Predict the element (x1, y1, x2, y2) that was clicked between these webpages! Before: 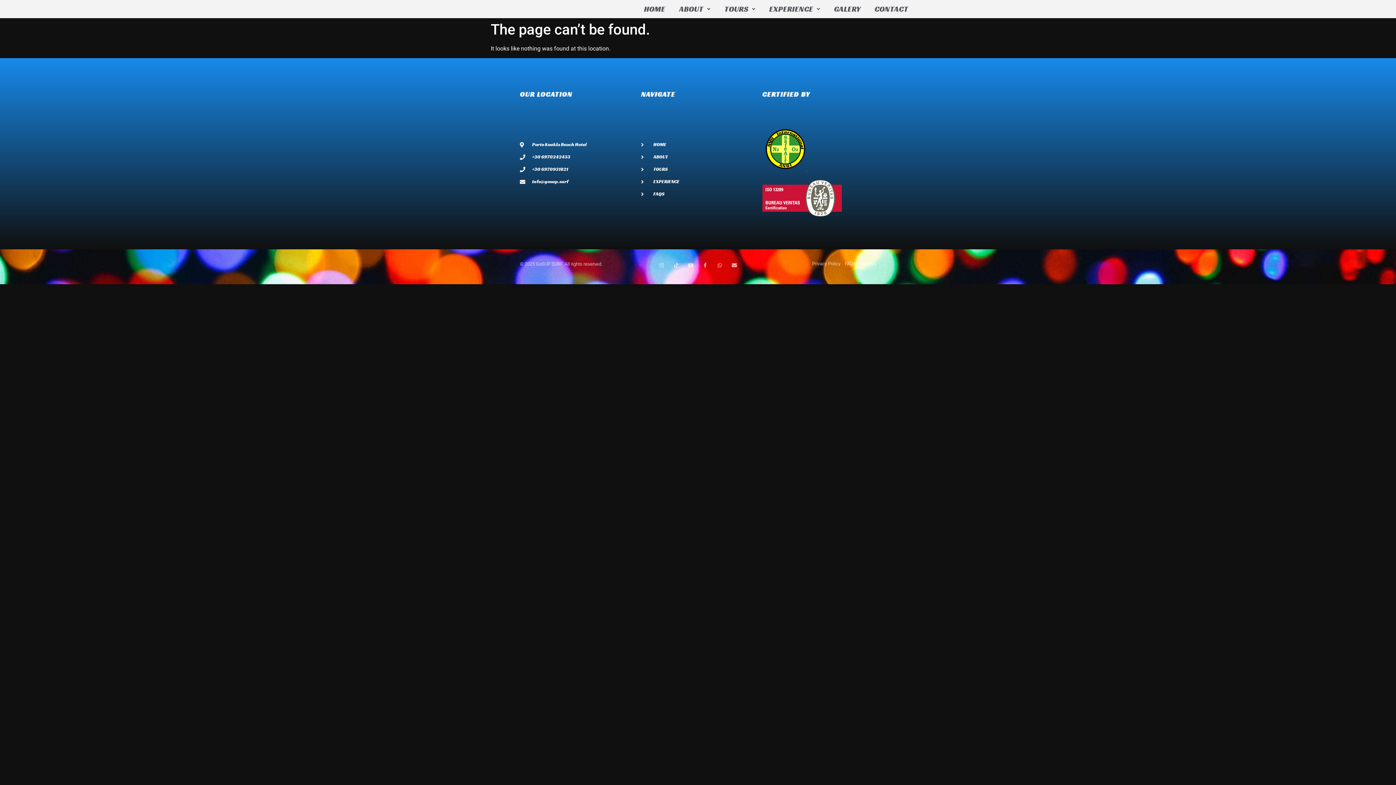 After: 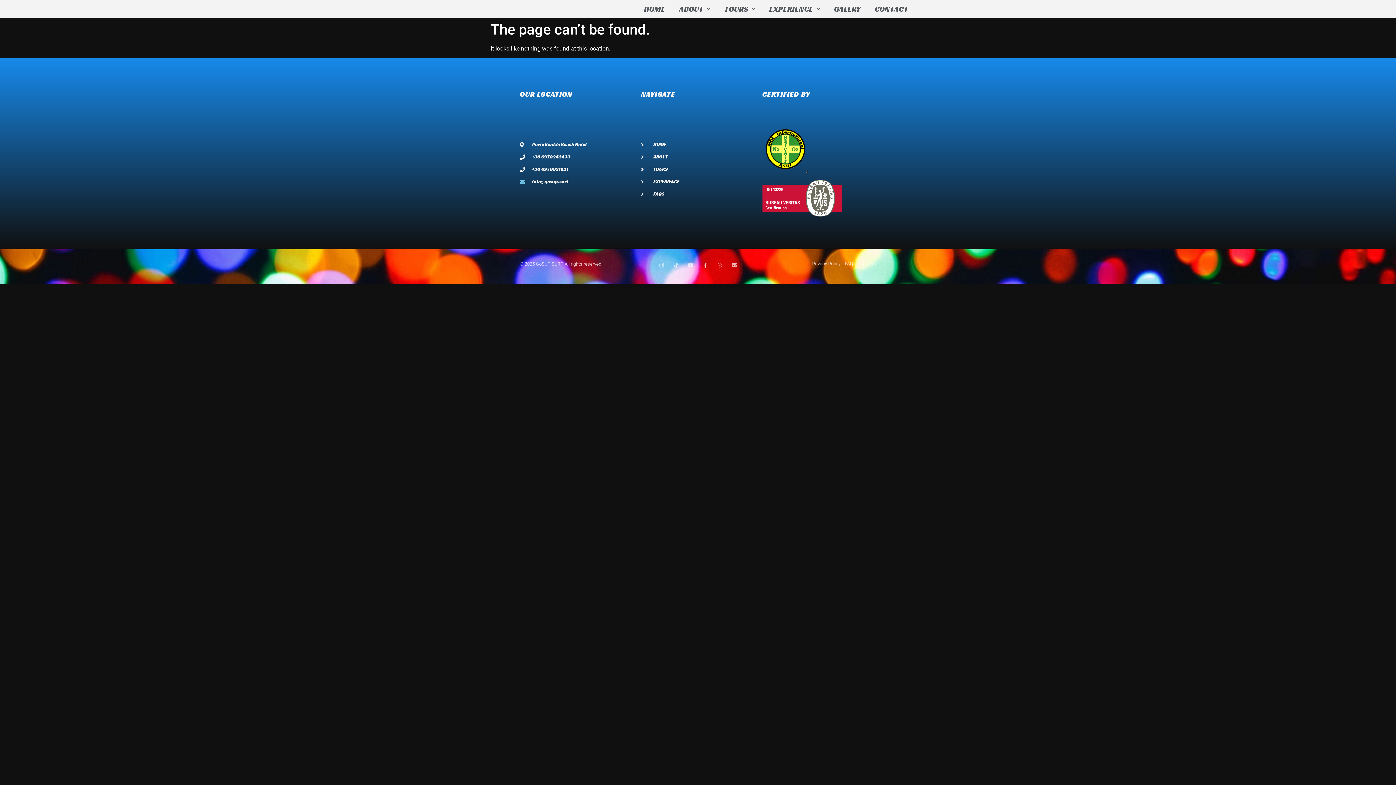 Action: label: info@gosup.surf bbox: (520, 178, 633, 185)